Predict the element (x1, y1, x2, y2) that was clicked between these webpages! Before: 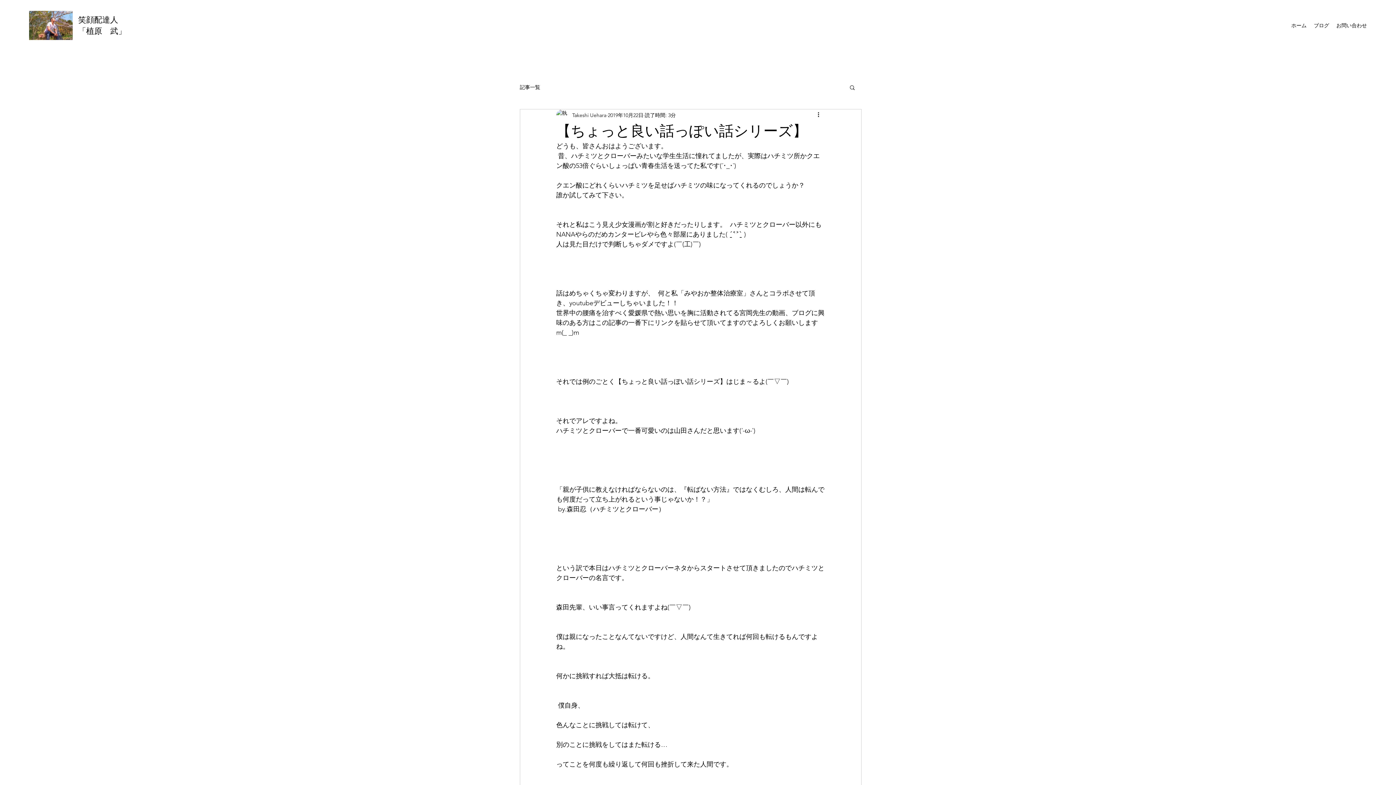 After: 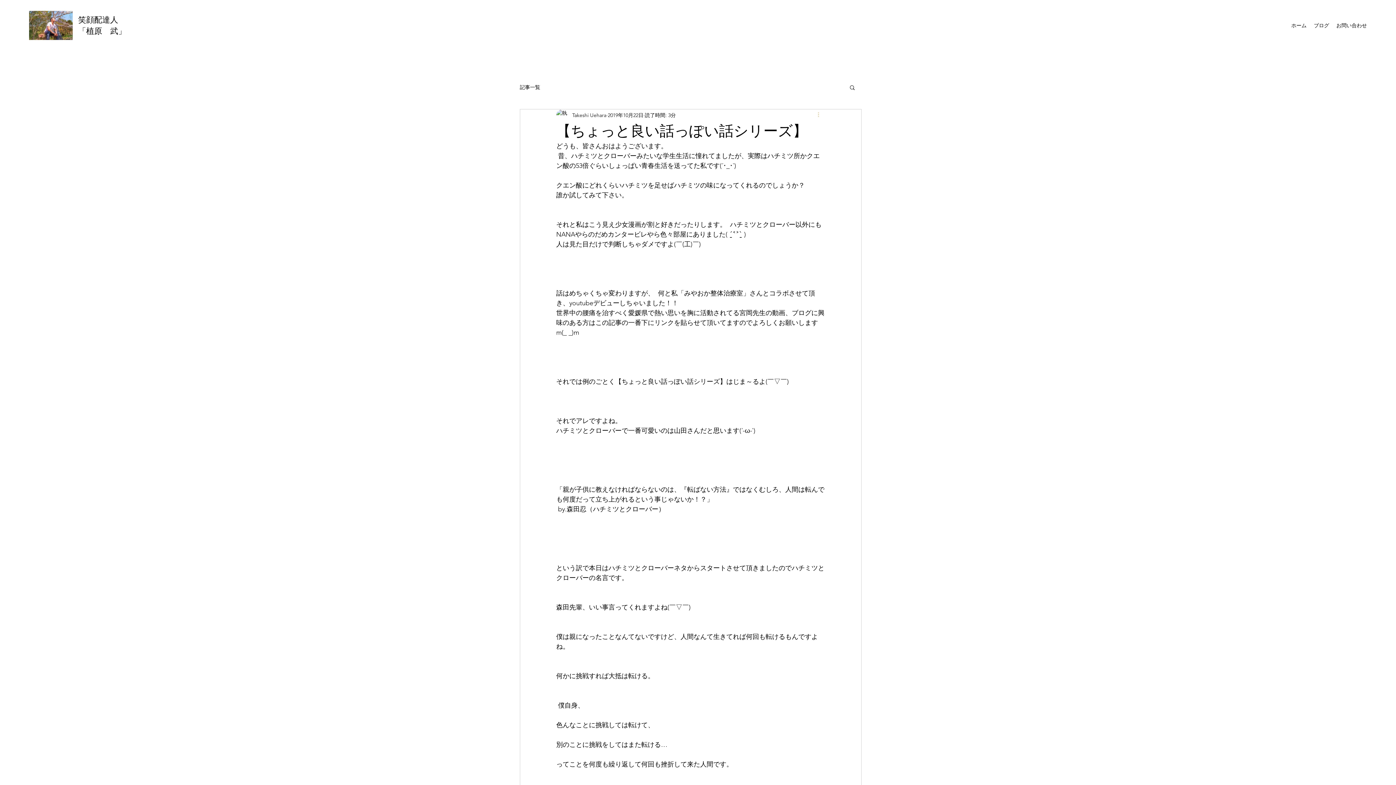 Action: label: その他のアクション bbox: (816, 110, 825, 119)